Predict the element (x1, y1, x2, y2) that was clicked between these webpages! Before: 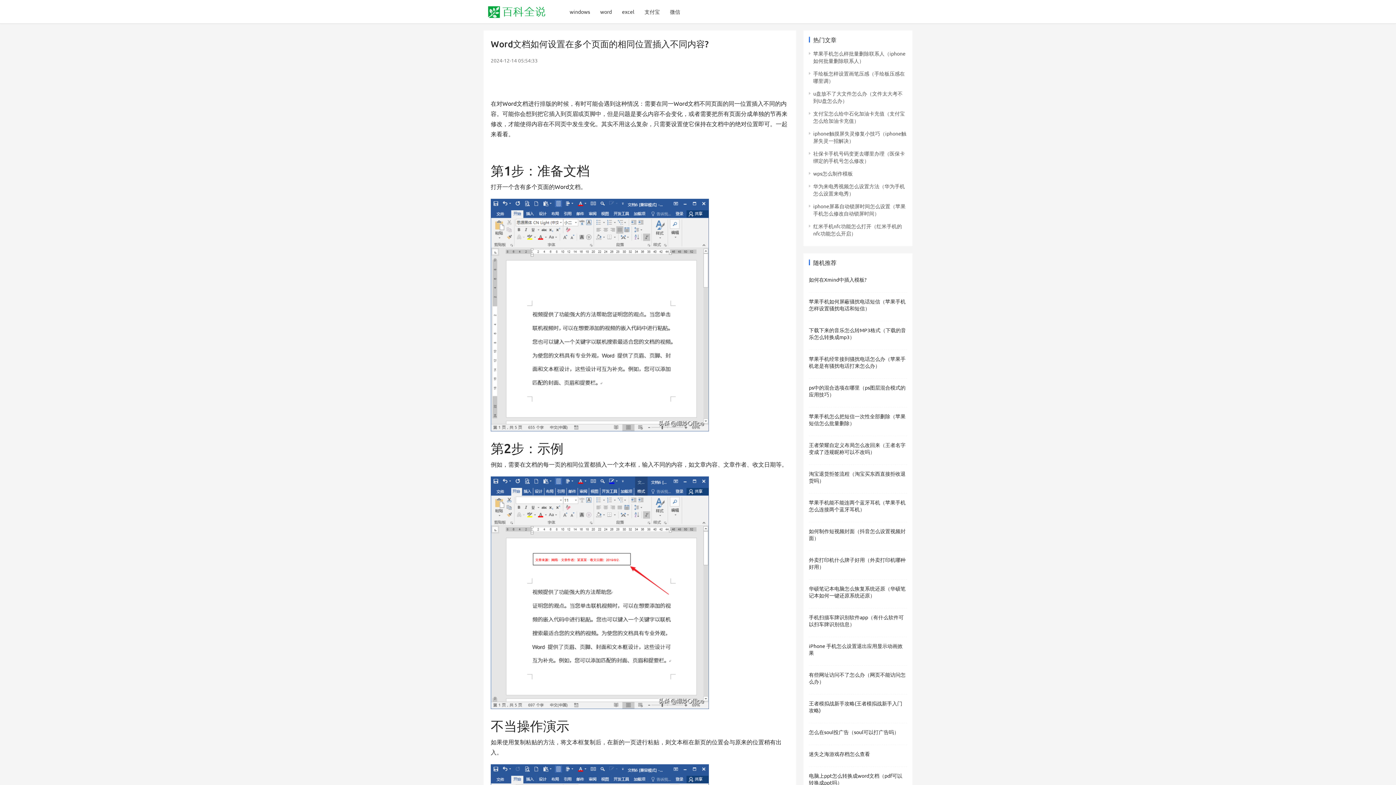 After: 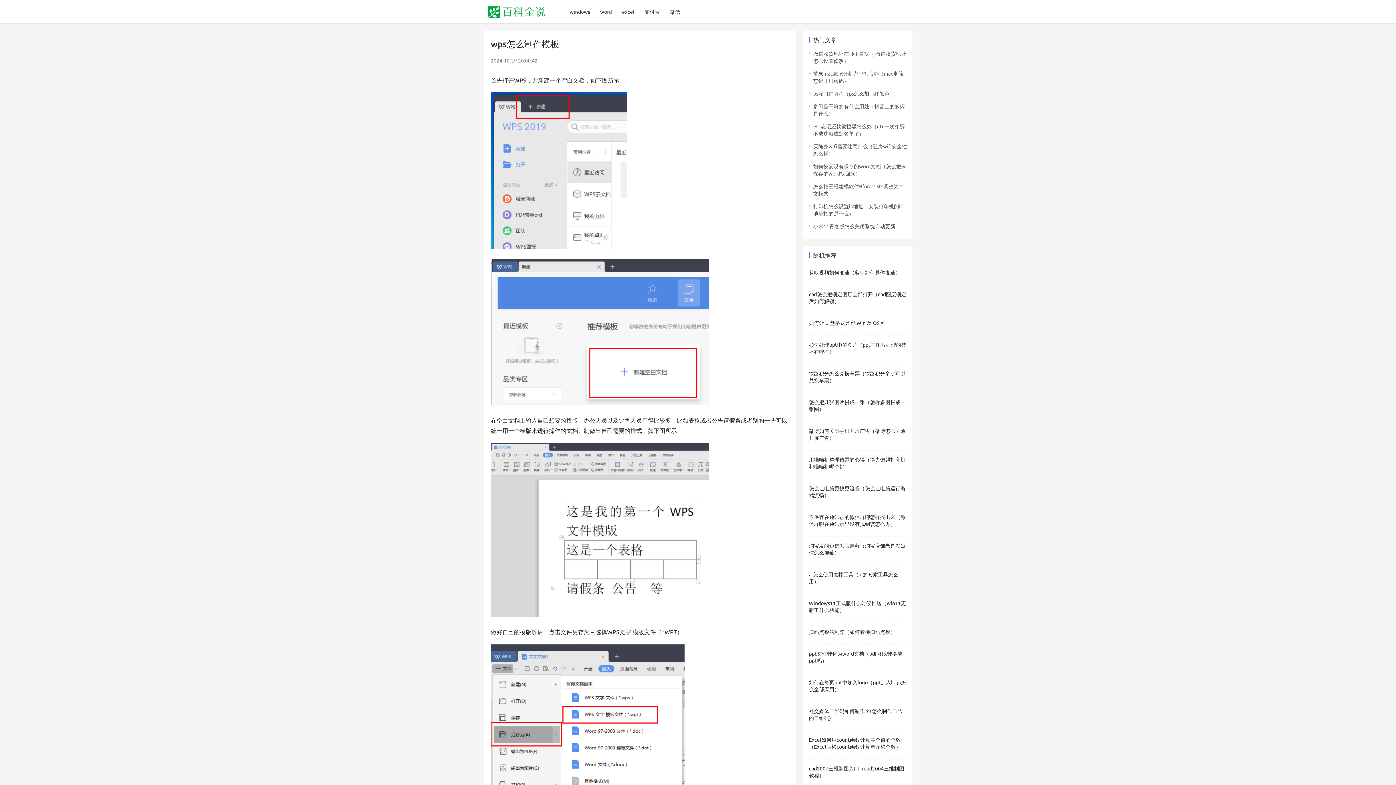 Action: bbox: (813, 170, 853, 176) label: wps怎么制作模板